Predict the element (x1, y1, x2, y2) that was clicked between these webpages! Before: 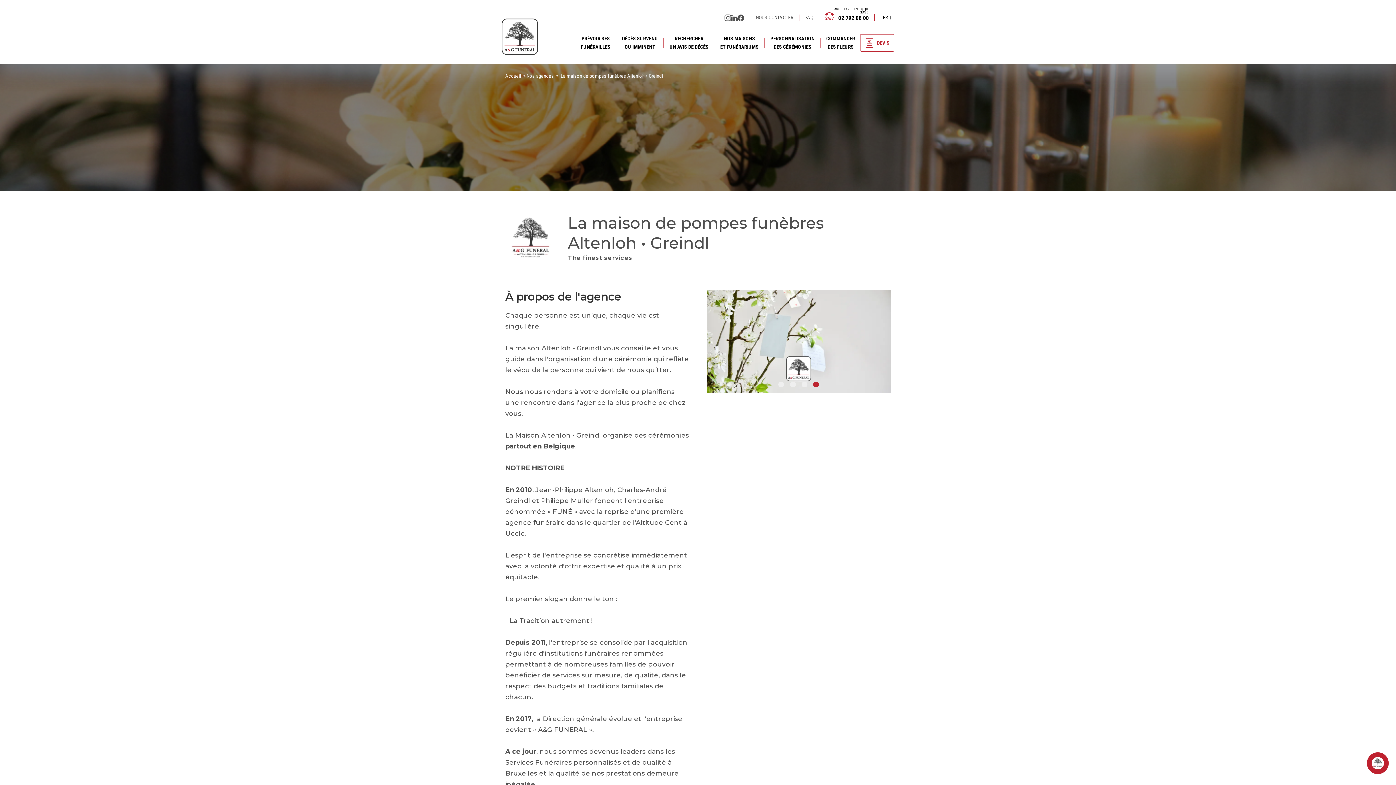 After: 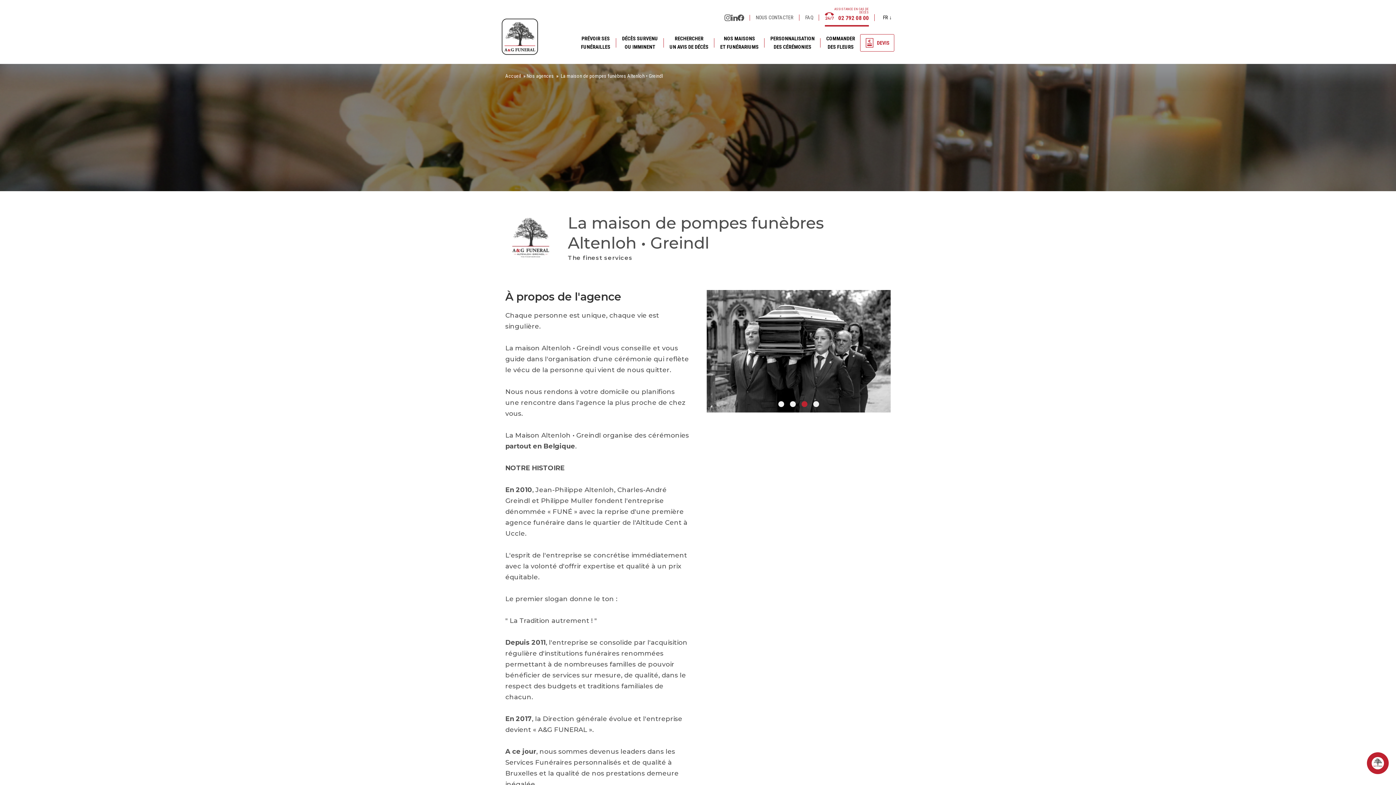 Action: label:  02 792 08 00
ASSISTANCE EN CAS DE DÉCÈS bbox: (825, 8, 869, 26)